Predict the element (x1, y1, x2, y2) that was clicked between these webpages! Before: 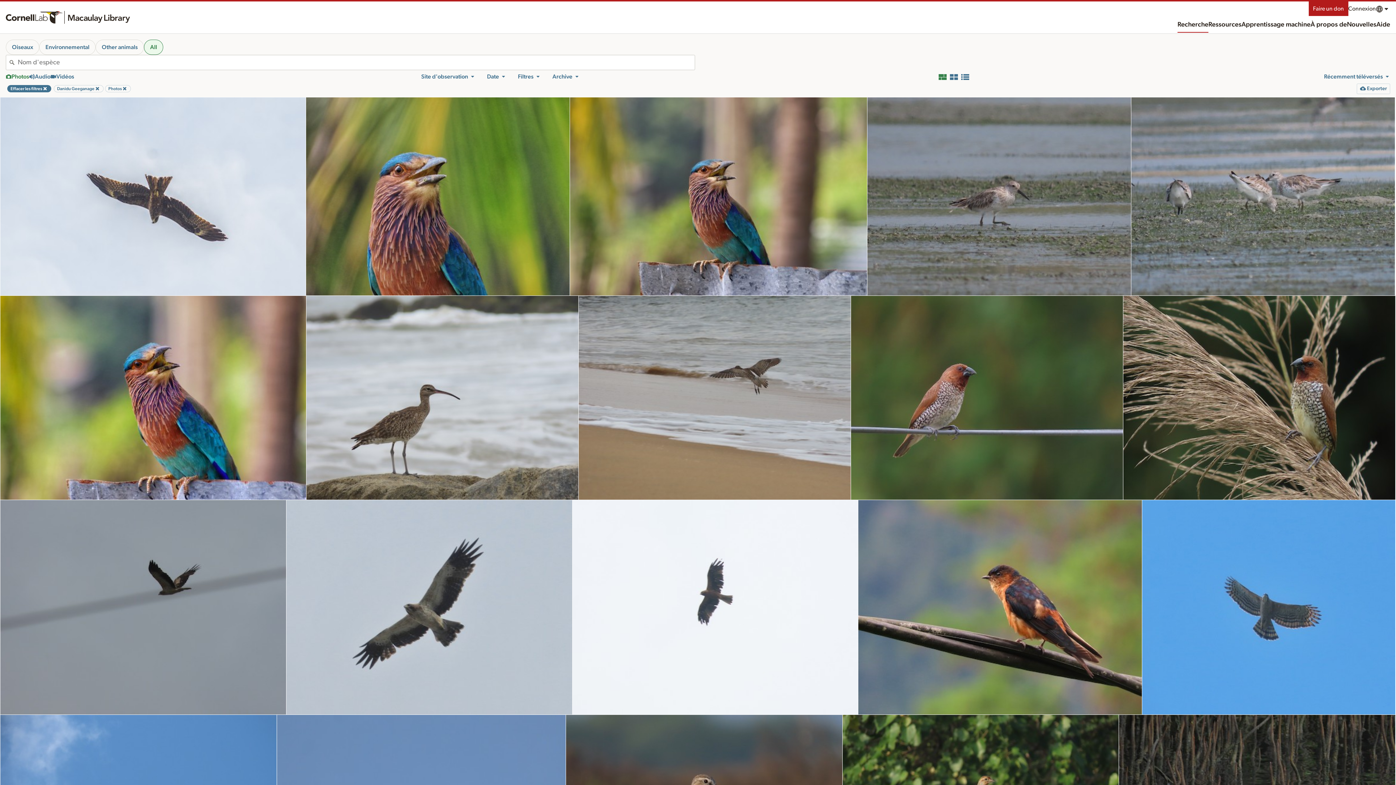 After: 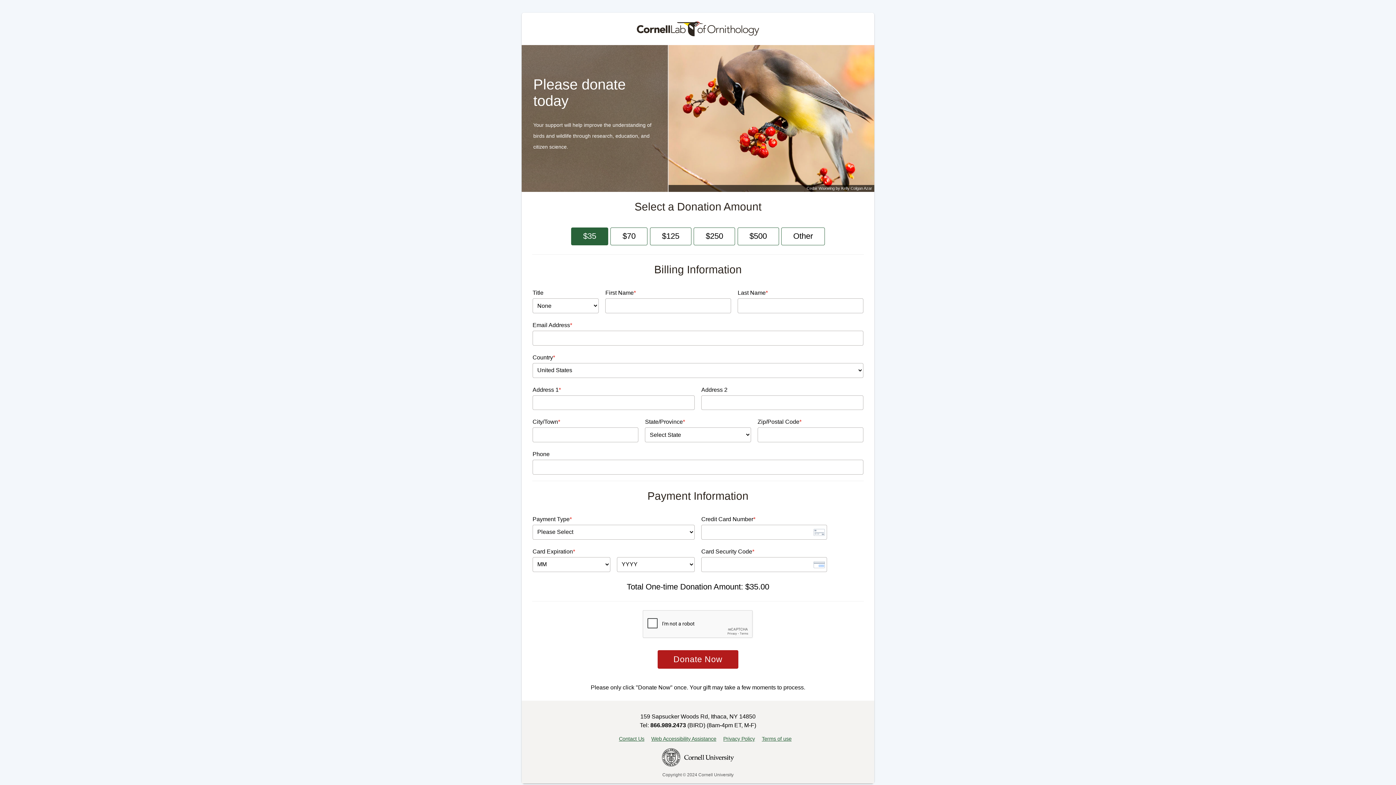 Action: bbox: (1308, 1, 1348, 16) label: Faire un don